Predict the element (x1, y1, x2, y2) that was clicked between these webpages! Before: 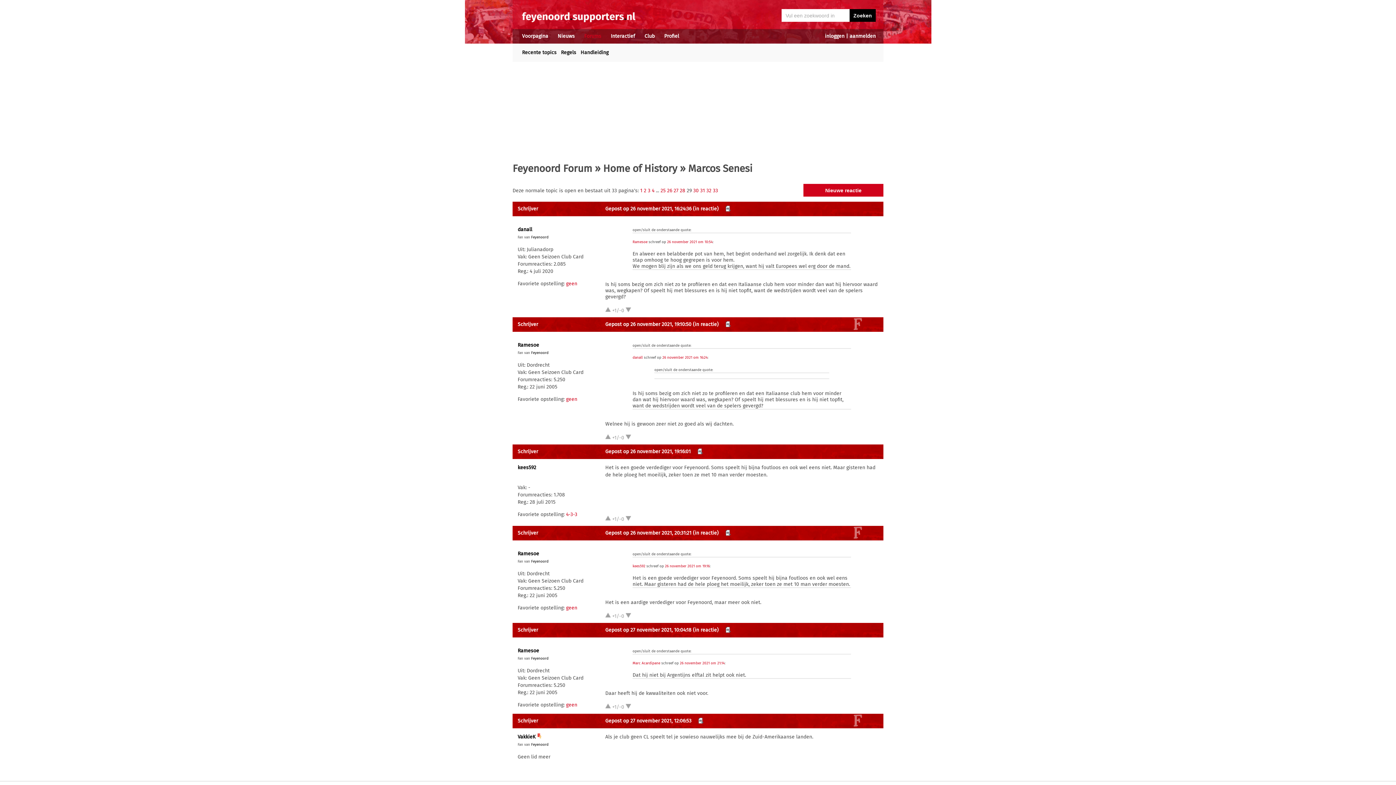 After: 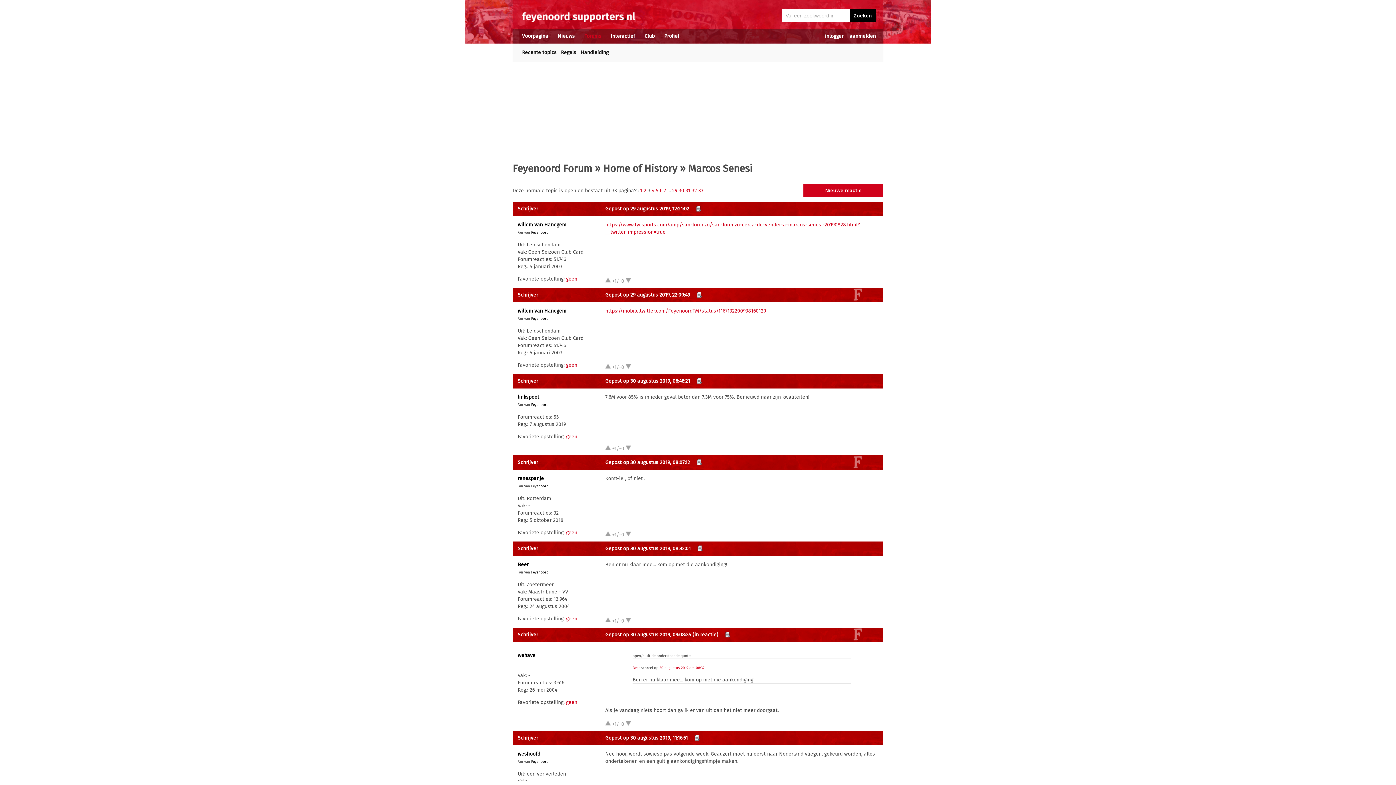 Action: label: 3 bbox: (648, 187, 650, 193)